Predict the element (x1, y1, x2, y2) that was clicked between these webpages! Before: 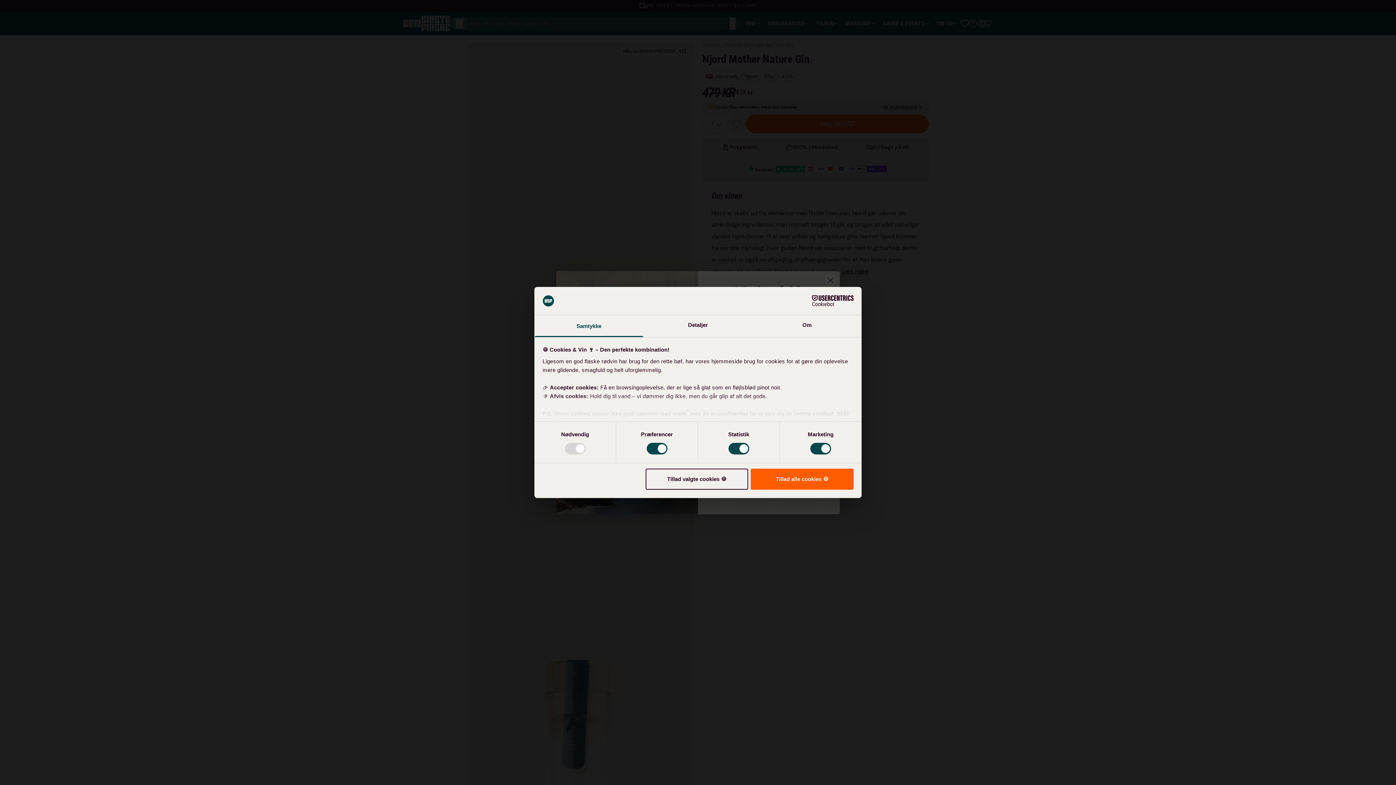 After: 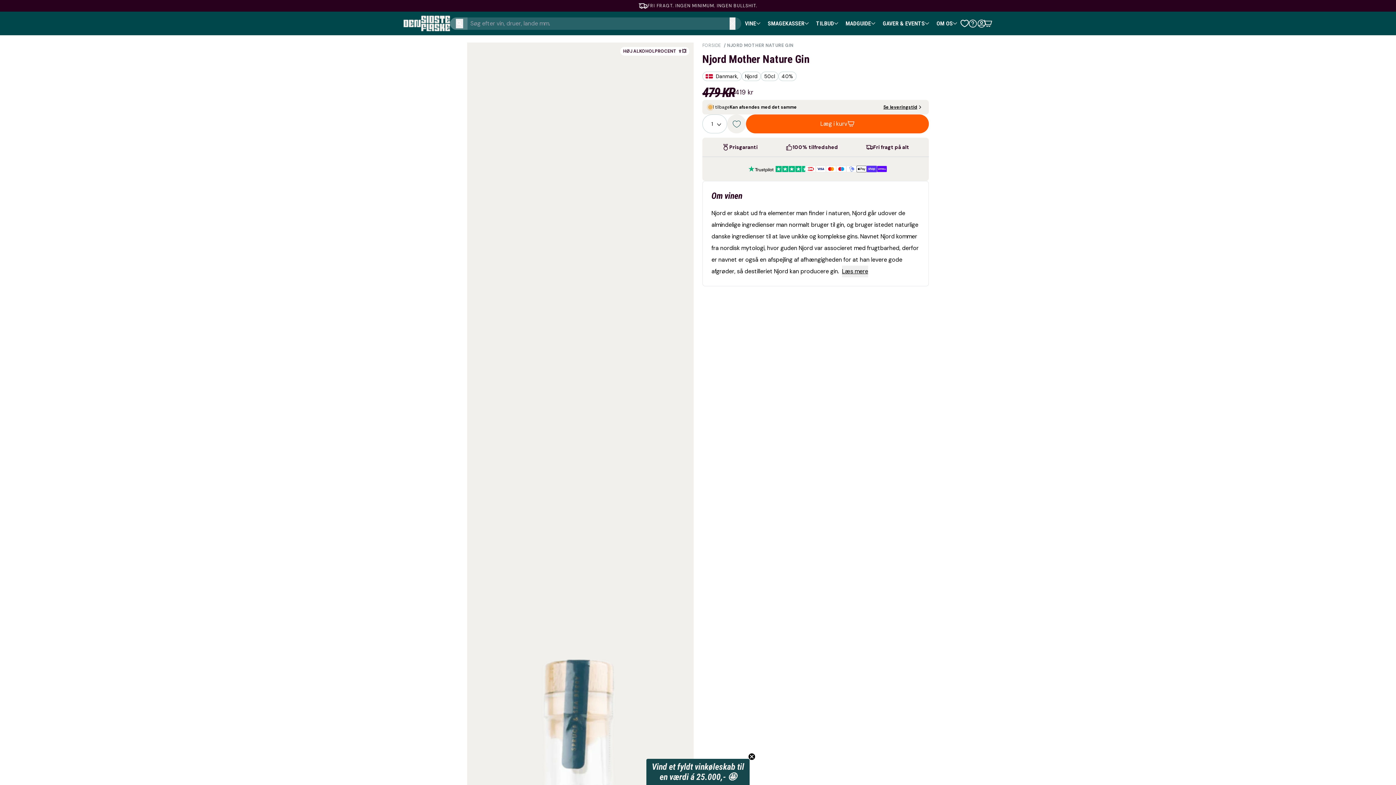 Action: bbox: (751, 468, 853, 489) label: Tillad alle cookies 🍪